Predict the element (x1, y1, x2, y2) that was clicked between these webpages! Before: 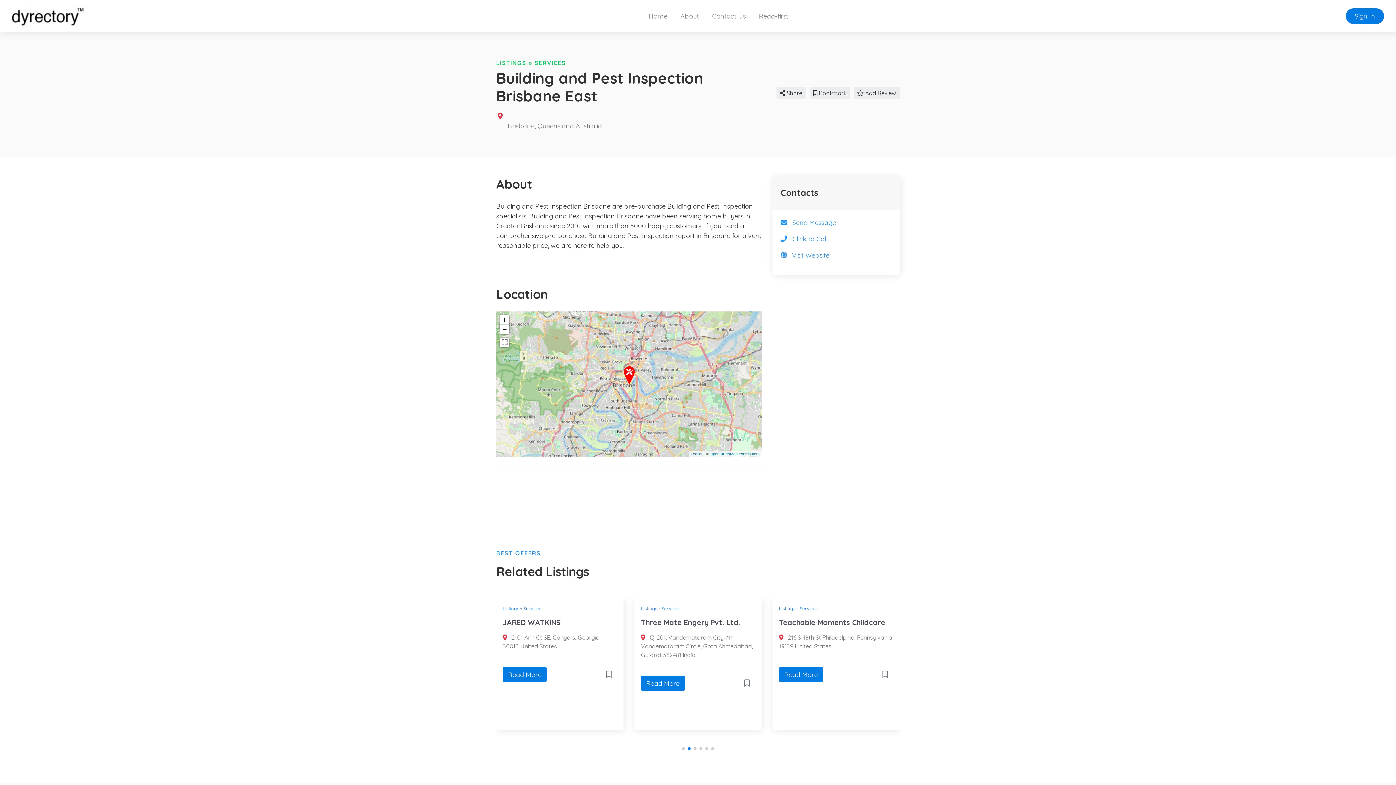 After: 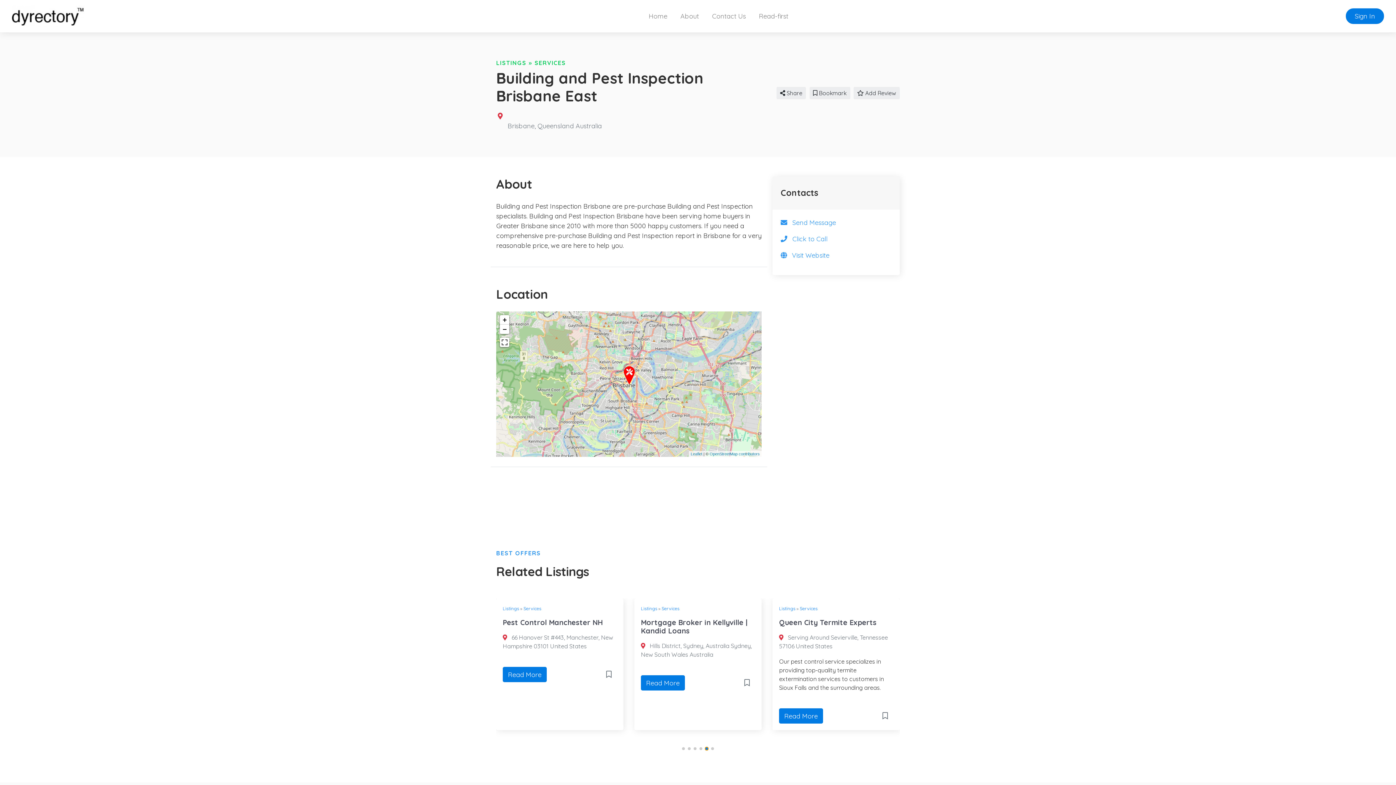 Action: bbox: (705, 747, 708, 750) label: Go to slide 5